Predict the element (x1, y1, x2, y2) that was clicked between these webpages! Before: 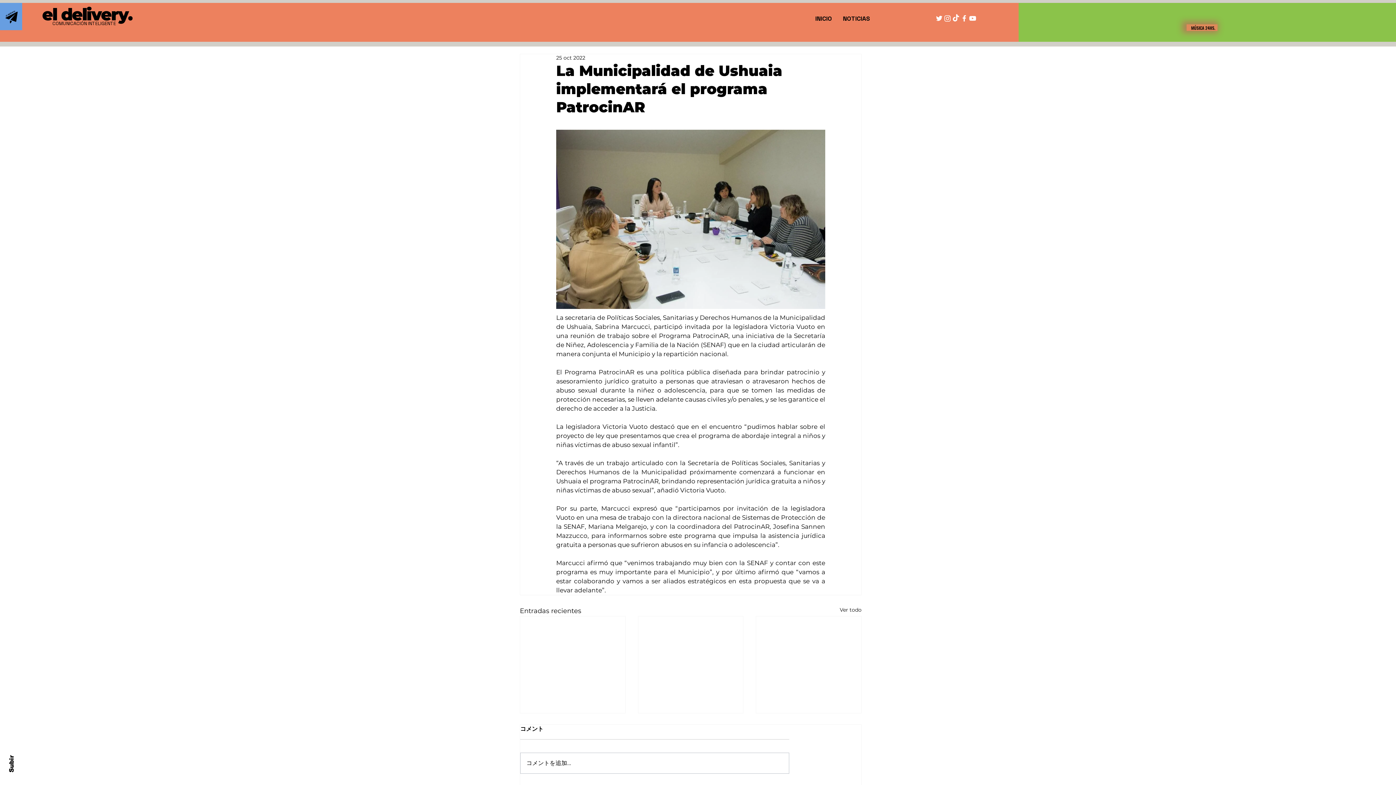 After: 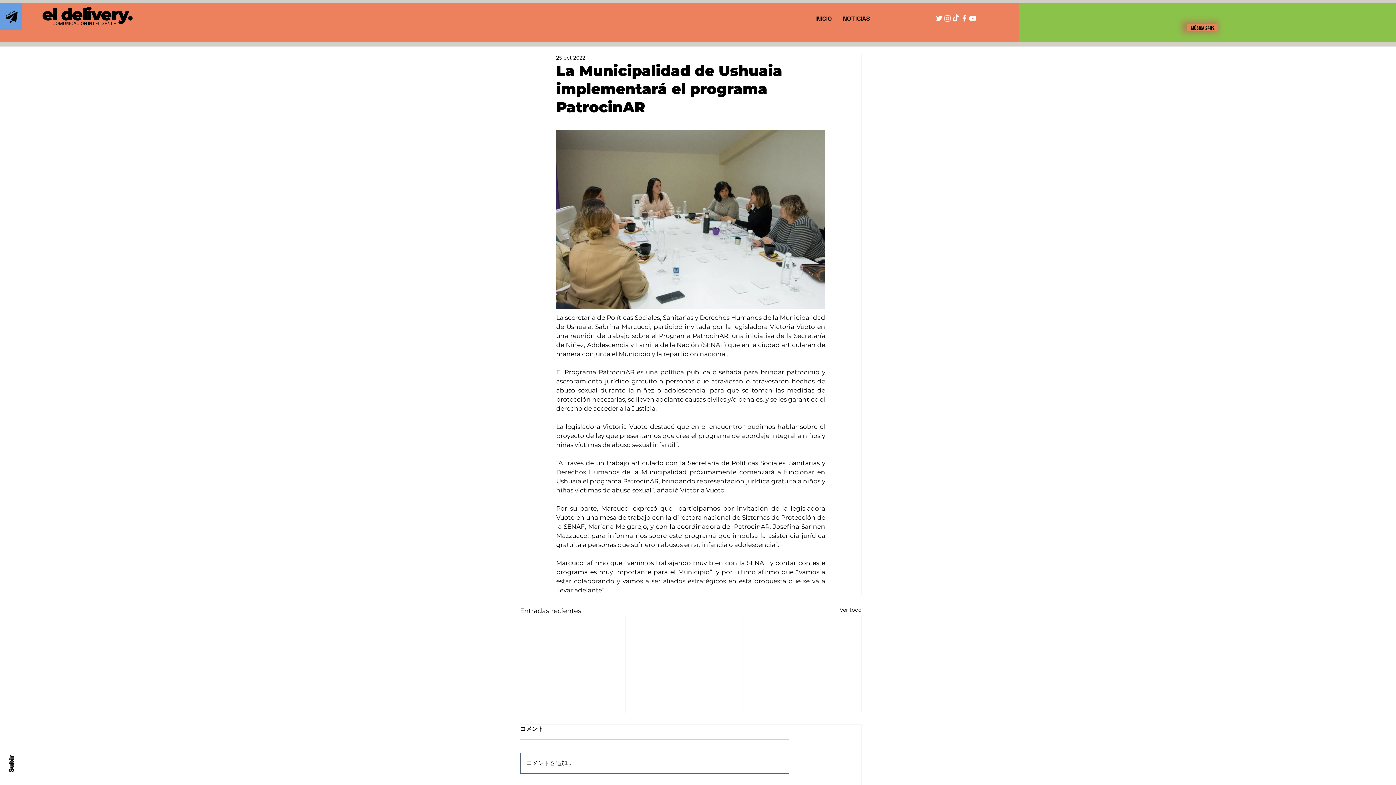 Action: bbox: (520, 753, 789, 773) label: コメントを追加…